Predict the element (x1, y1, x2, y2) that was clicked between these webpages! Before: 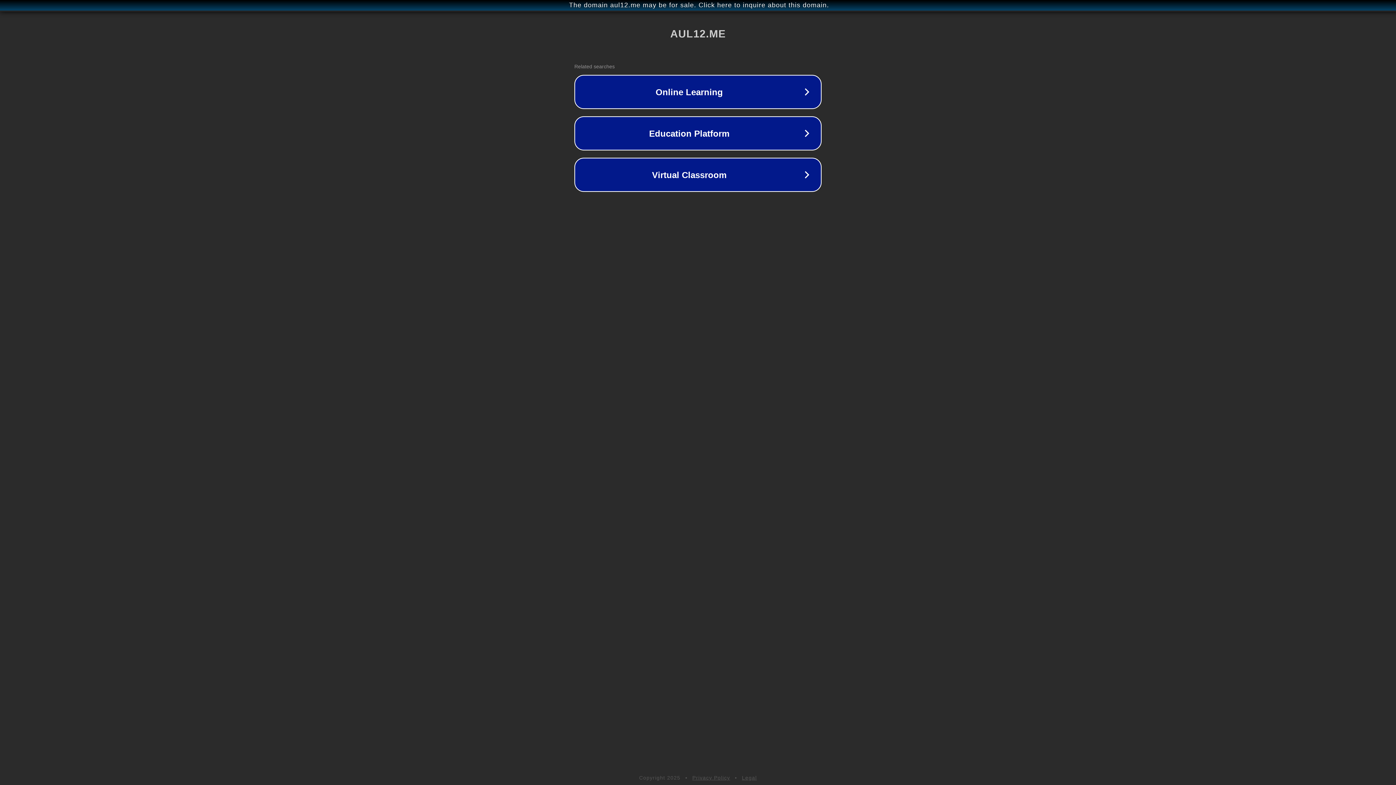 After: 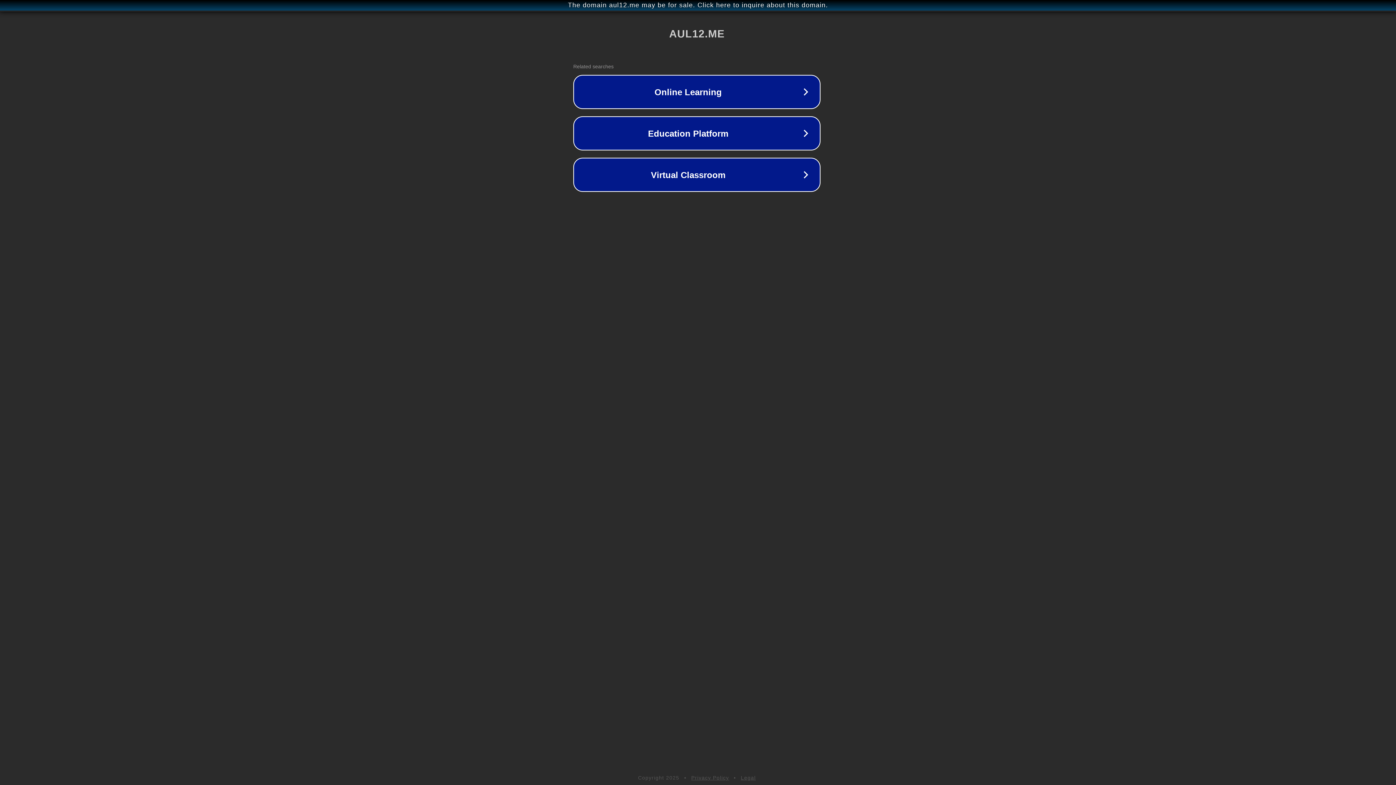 Action: label: The domain aul12.me may be for sale. Click here to inquire about this domain. bbox: (1, 1, 1397, 9)